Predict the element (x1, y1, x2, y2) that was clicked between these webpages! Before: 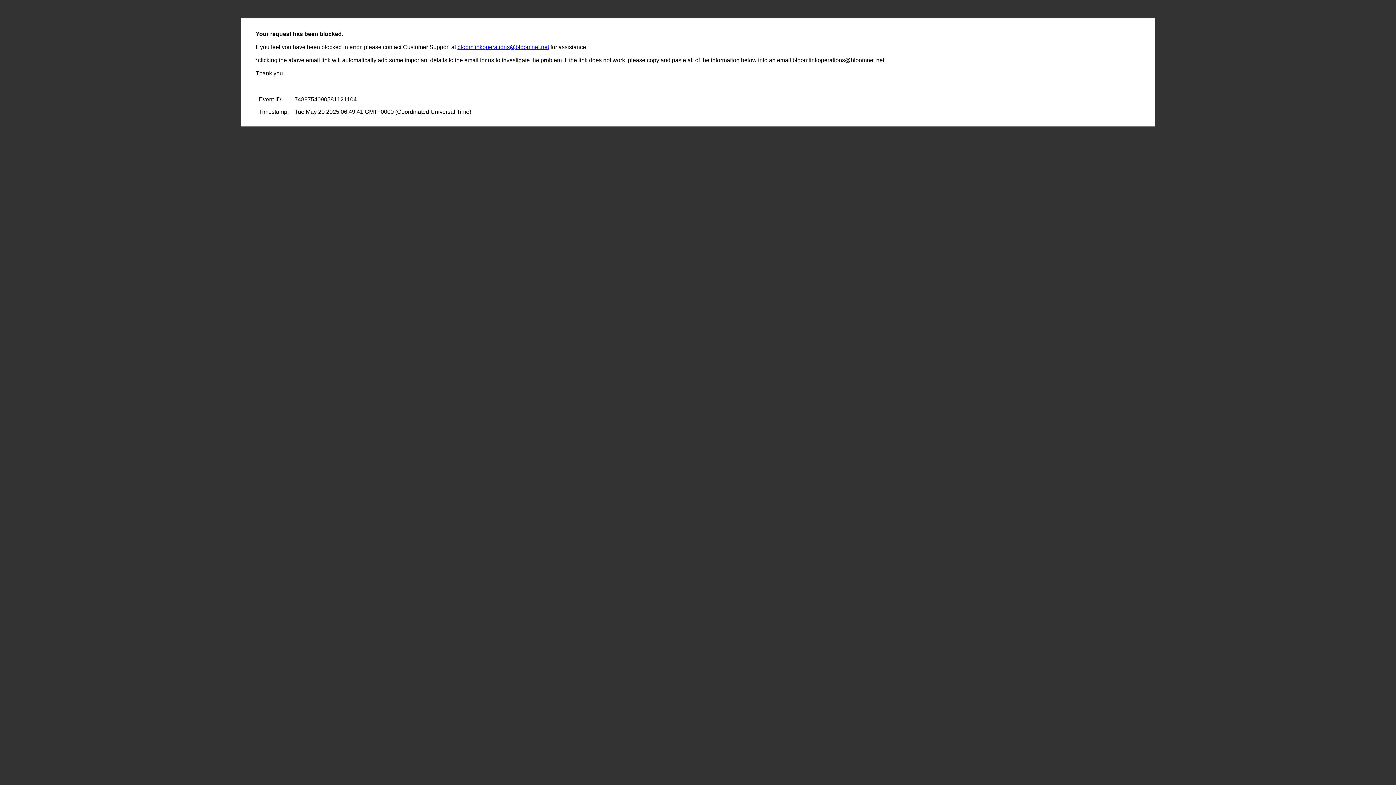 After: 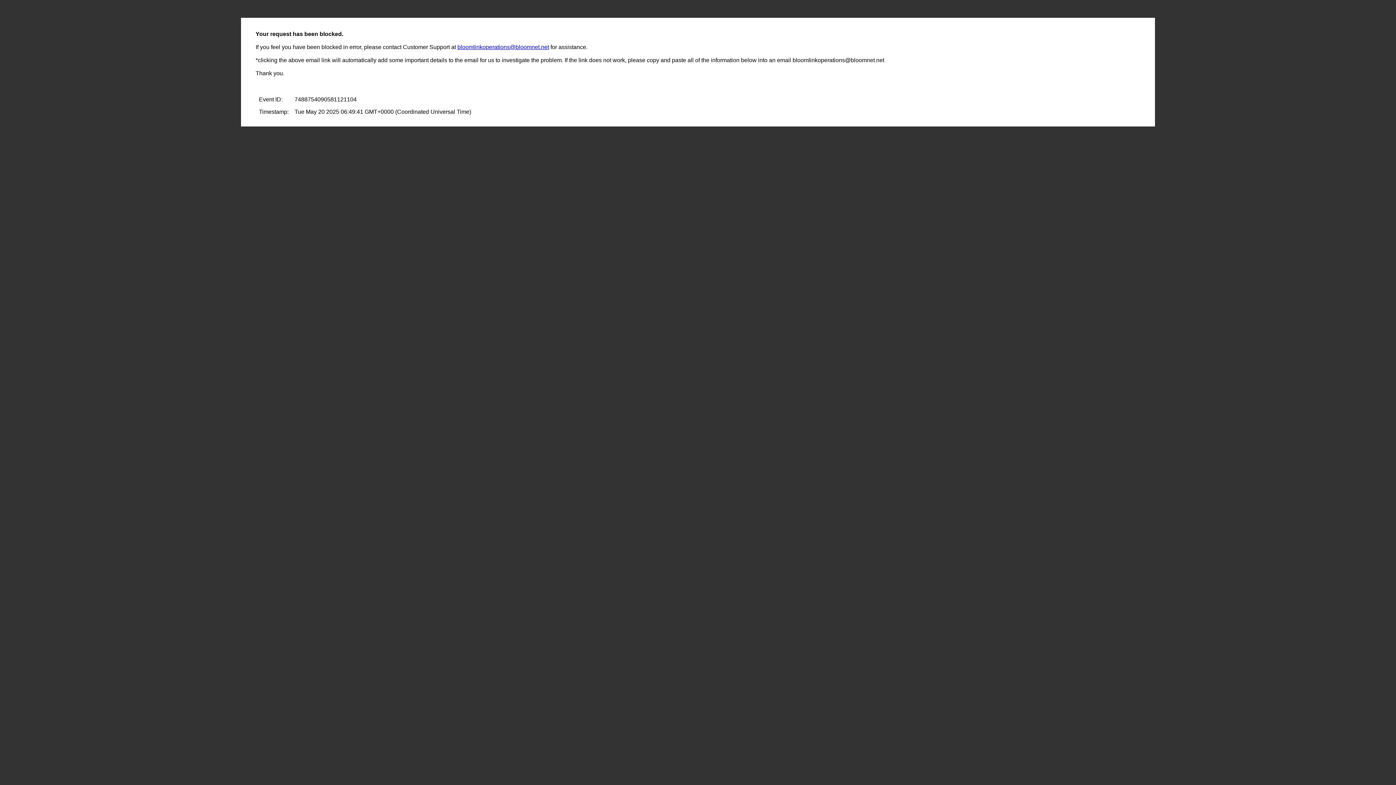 Action: label: bloomlinkoperations@bloomnet.net bbox: (457, 44, 549, 50)